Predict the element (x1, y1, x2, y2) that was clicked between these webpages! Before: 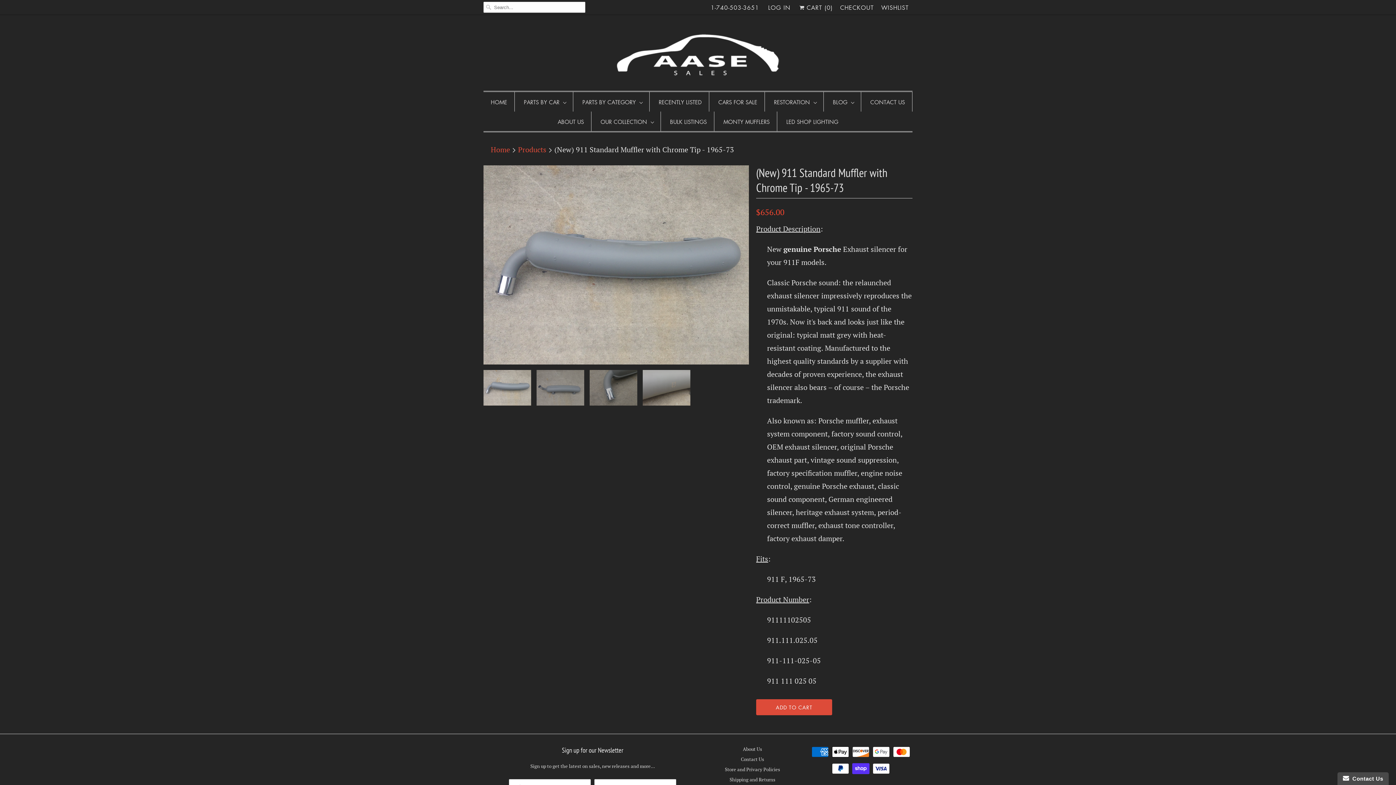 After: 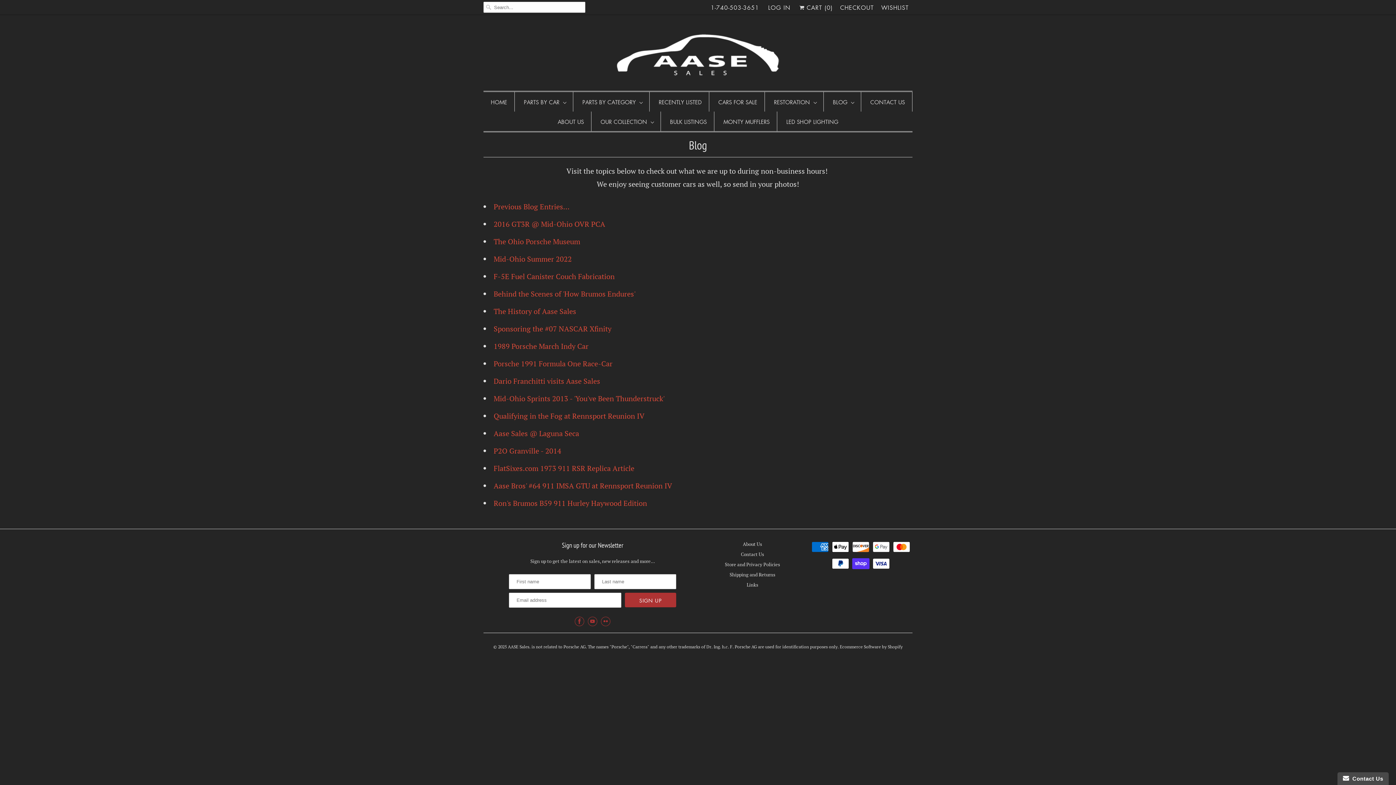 Action: label: BLOG bbox: (833, 95, 853, 108)